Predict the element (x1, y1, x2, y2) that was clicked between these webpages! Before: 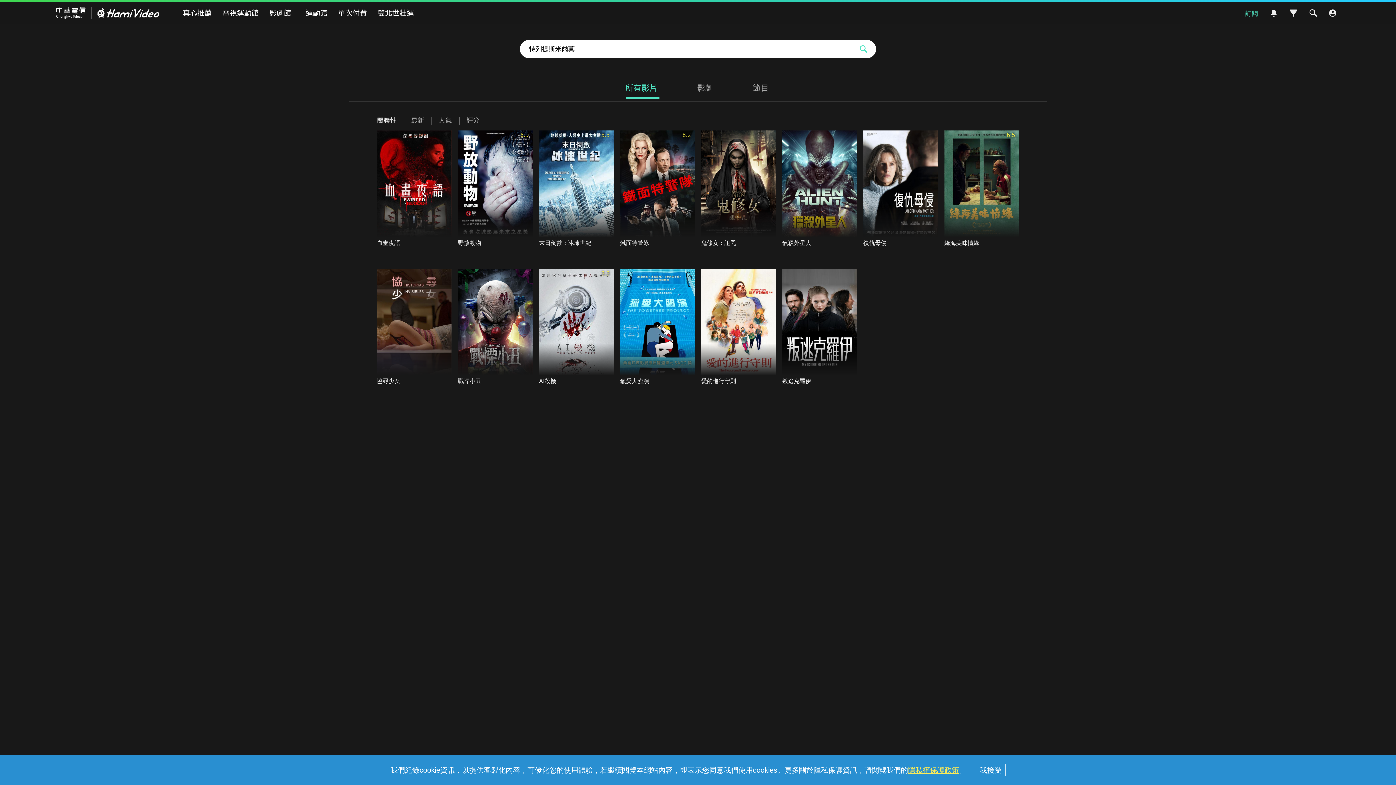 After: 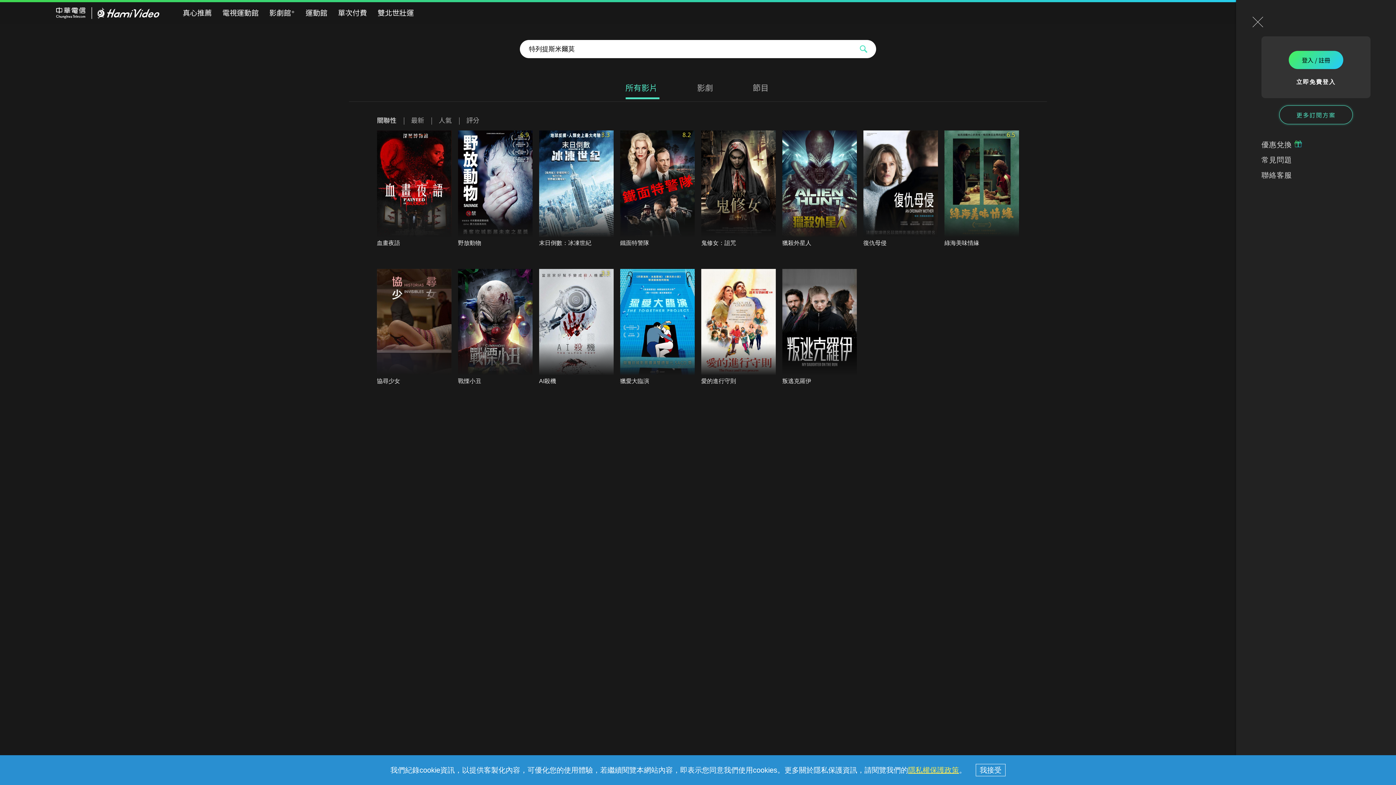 Action: bbox: (1325, 5, 1340, 20)